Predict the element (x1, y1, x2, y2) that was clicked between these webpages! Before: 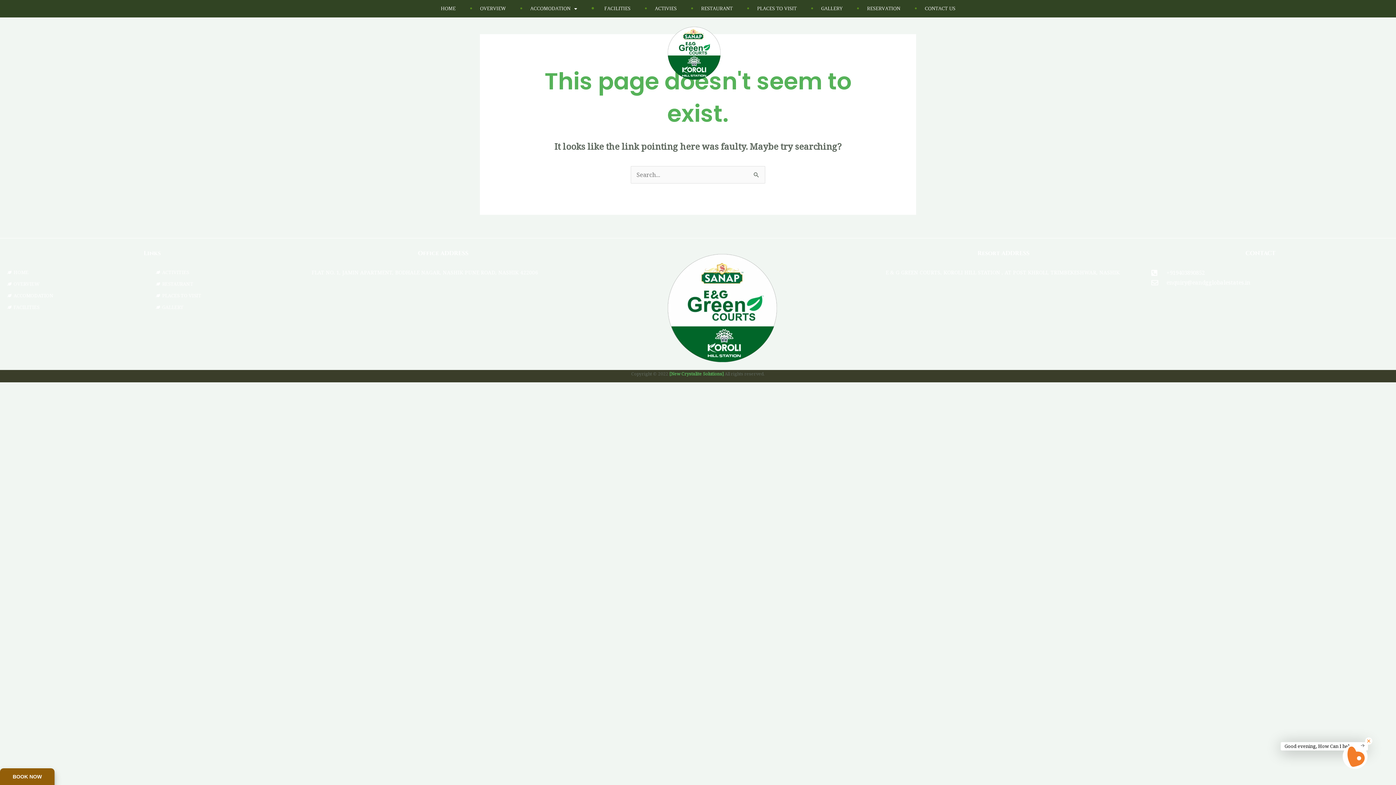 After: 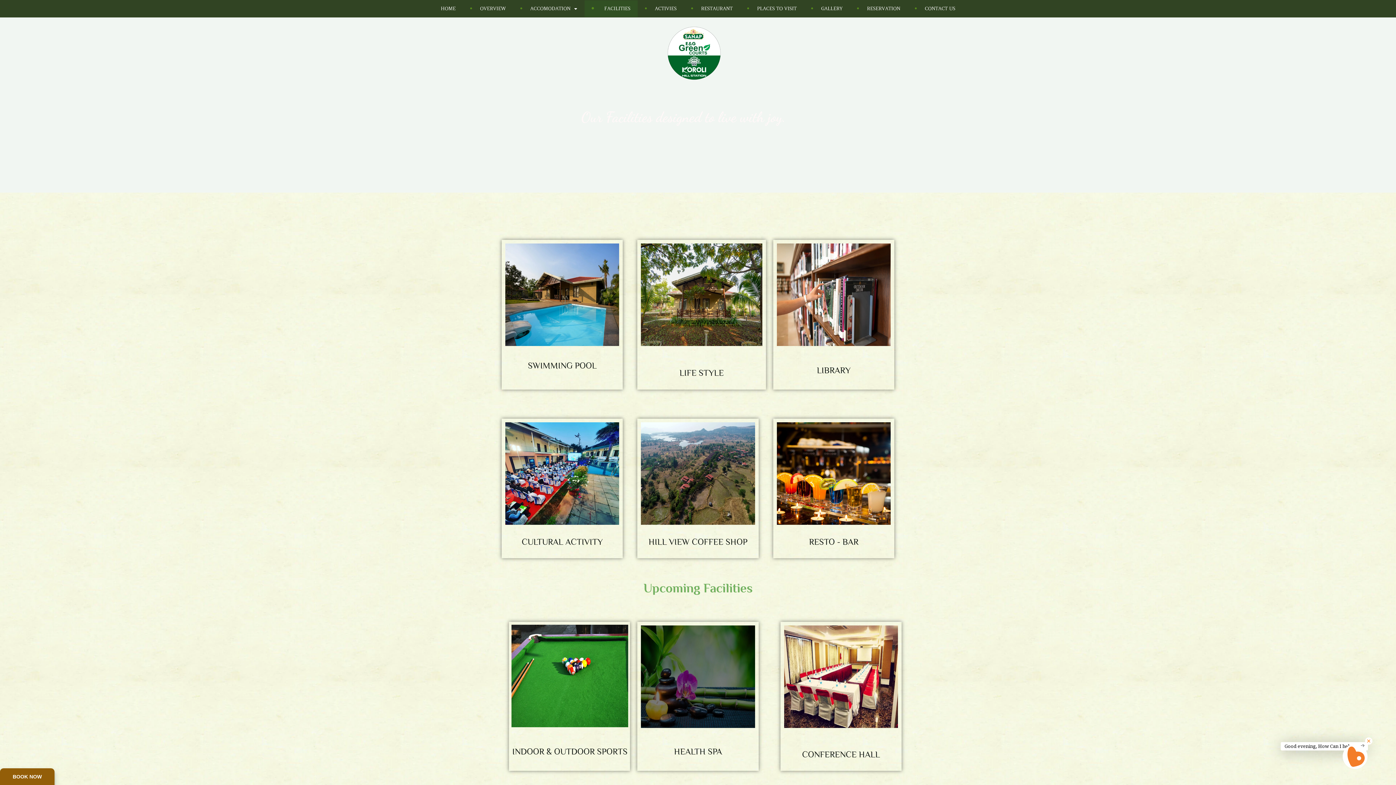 Action: bbox: (7, 302, 148, 311) label: FACILITIES